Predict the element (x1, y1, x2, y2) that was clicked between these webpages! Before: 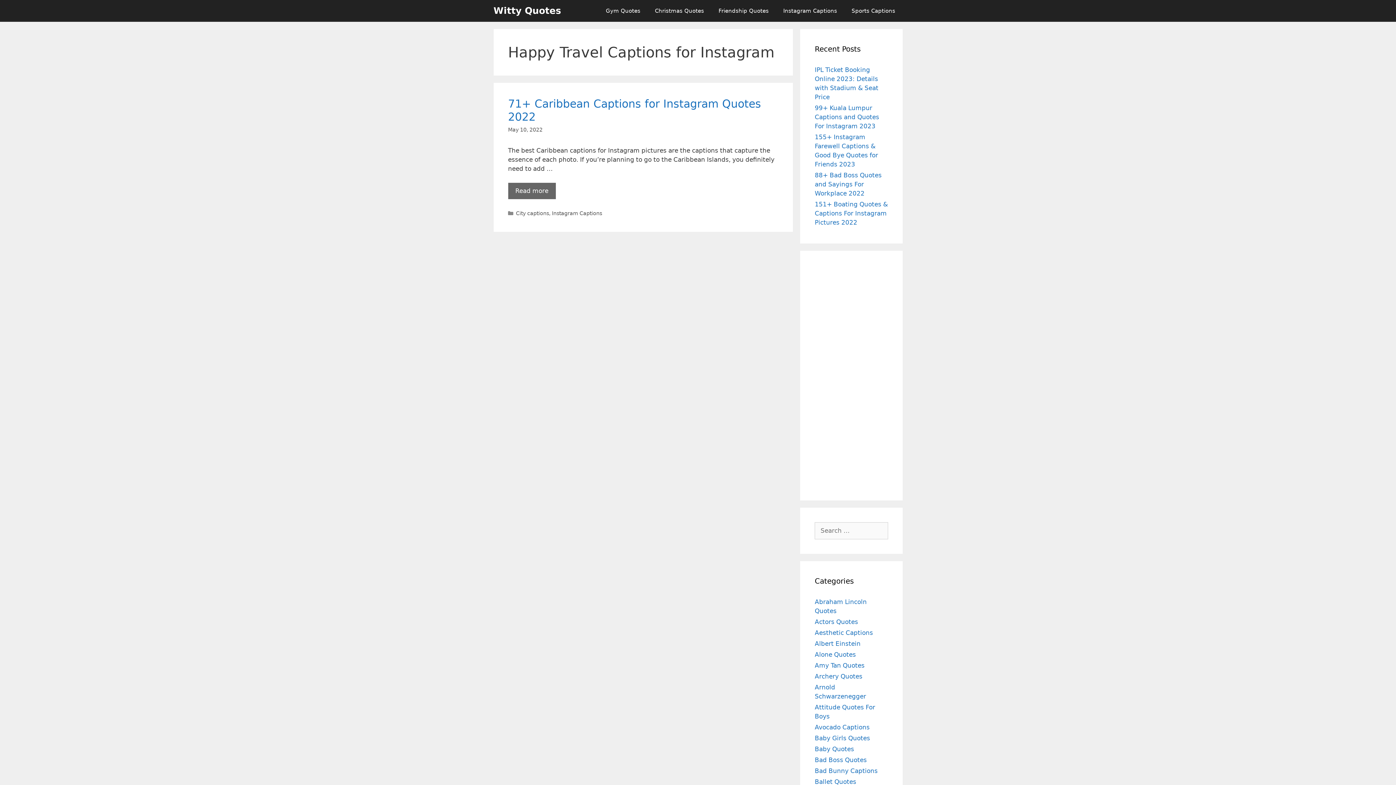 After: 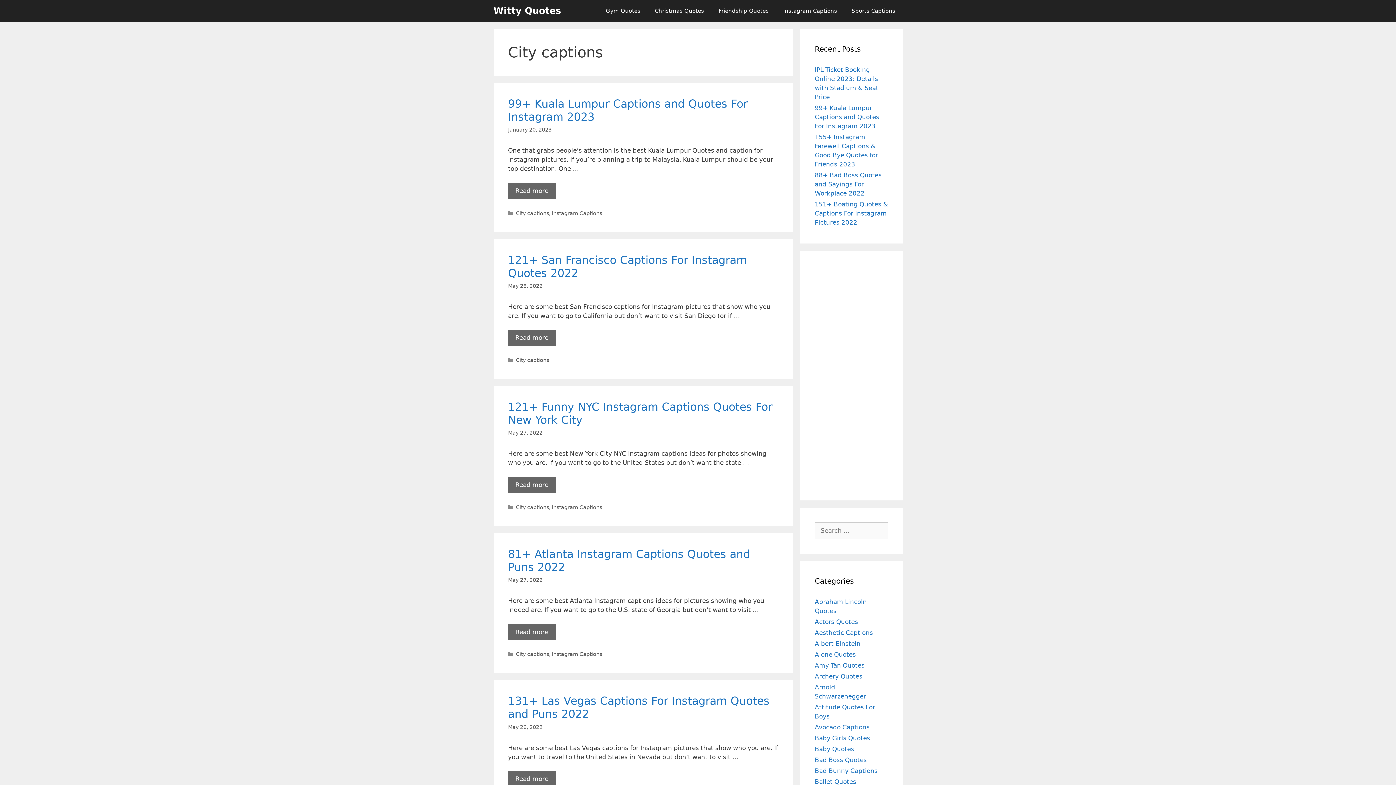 Action: bbox: (516, 210, 549, 216) label: City captions